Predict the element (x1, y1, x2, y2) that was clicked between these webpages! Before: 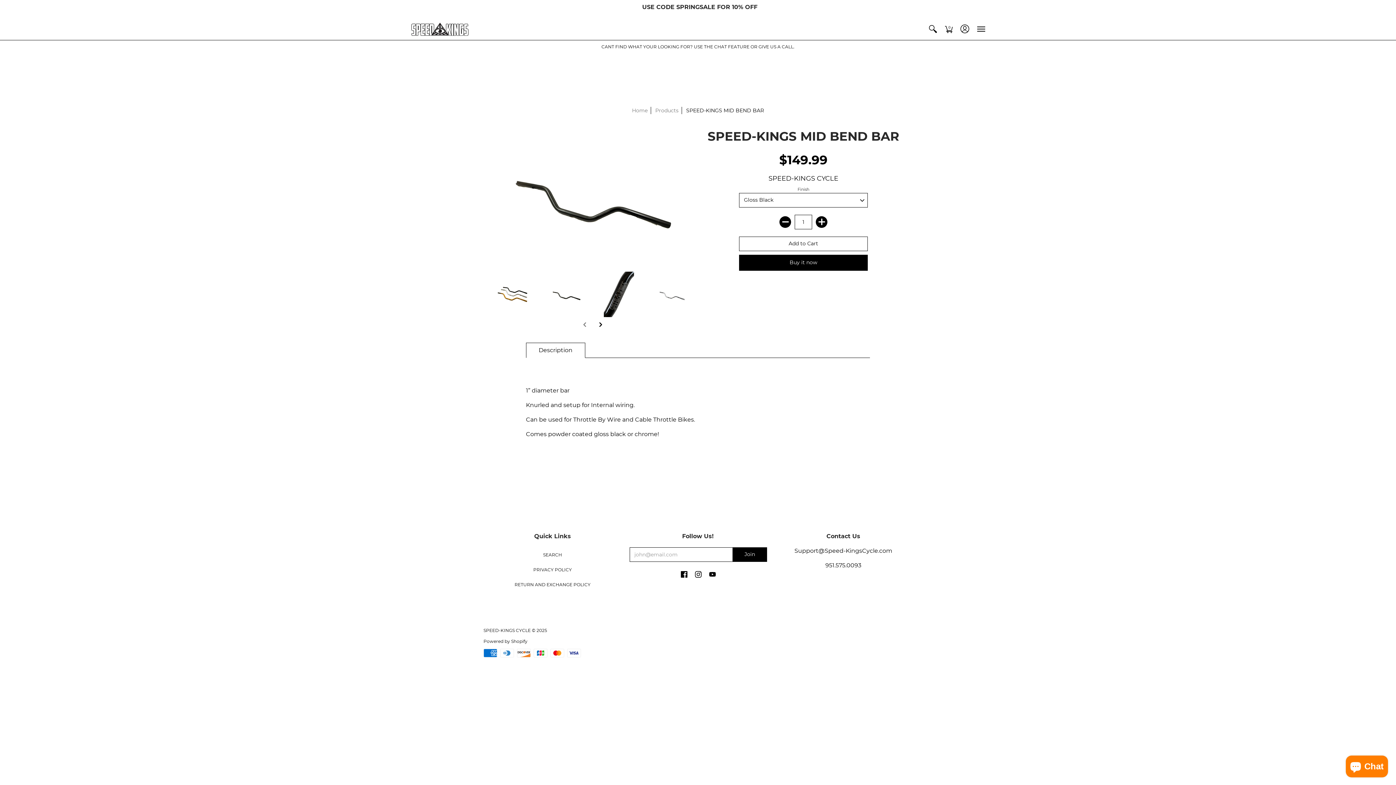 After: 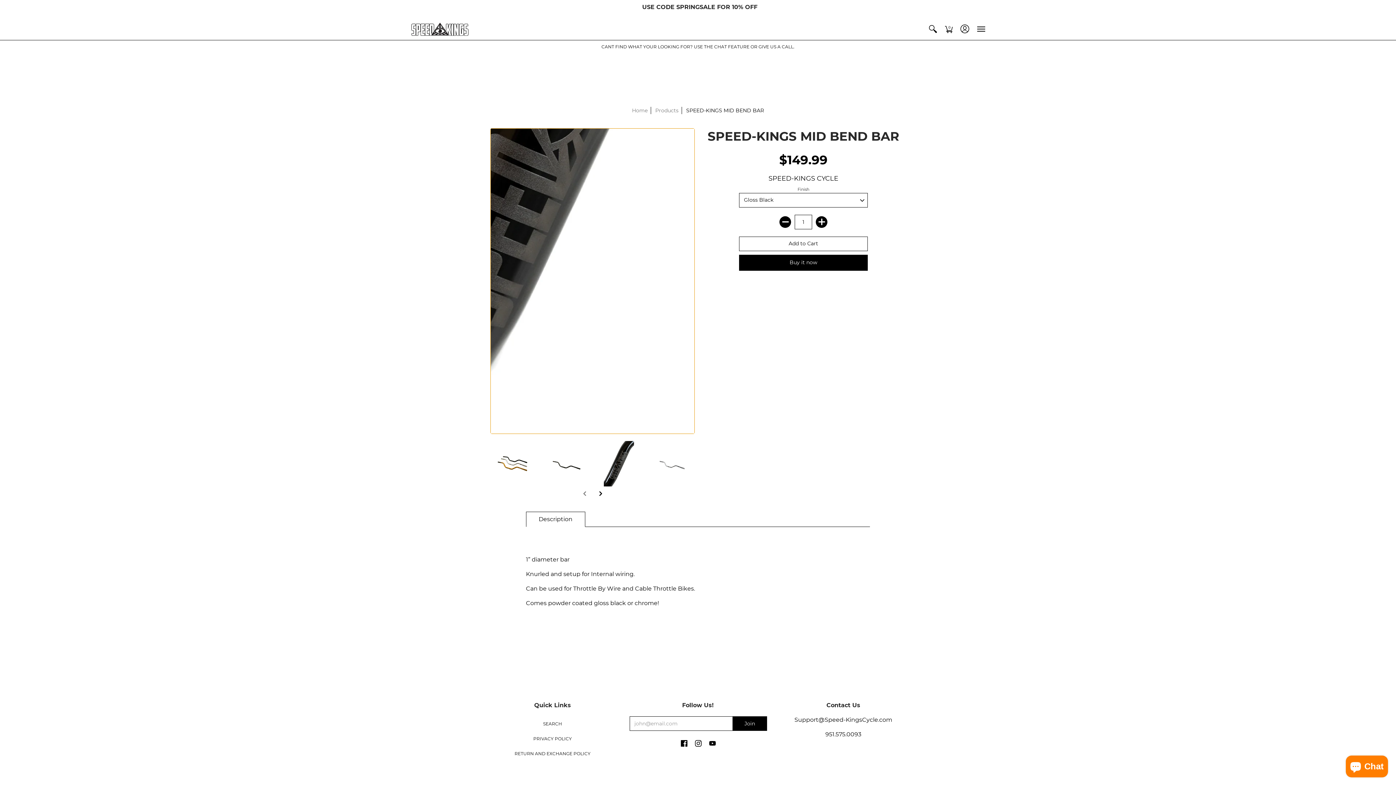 Action: bbox: (596, 271, 641, 317)